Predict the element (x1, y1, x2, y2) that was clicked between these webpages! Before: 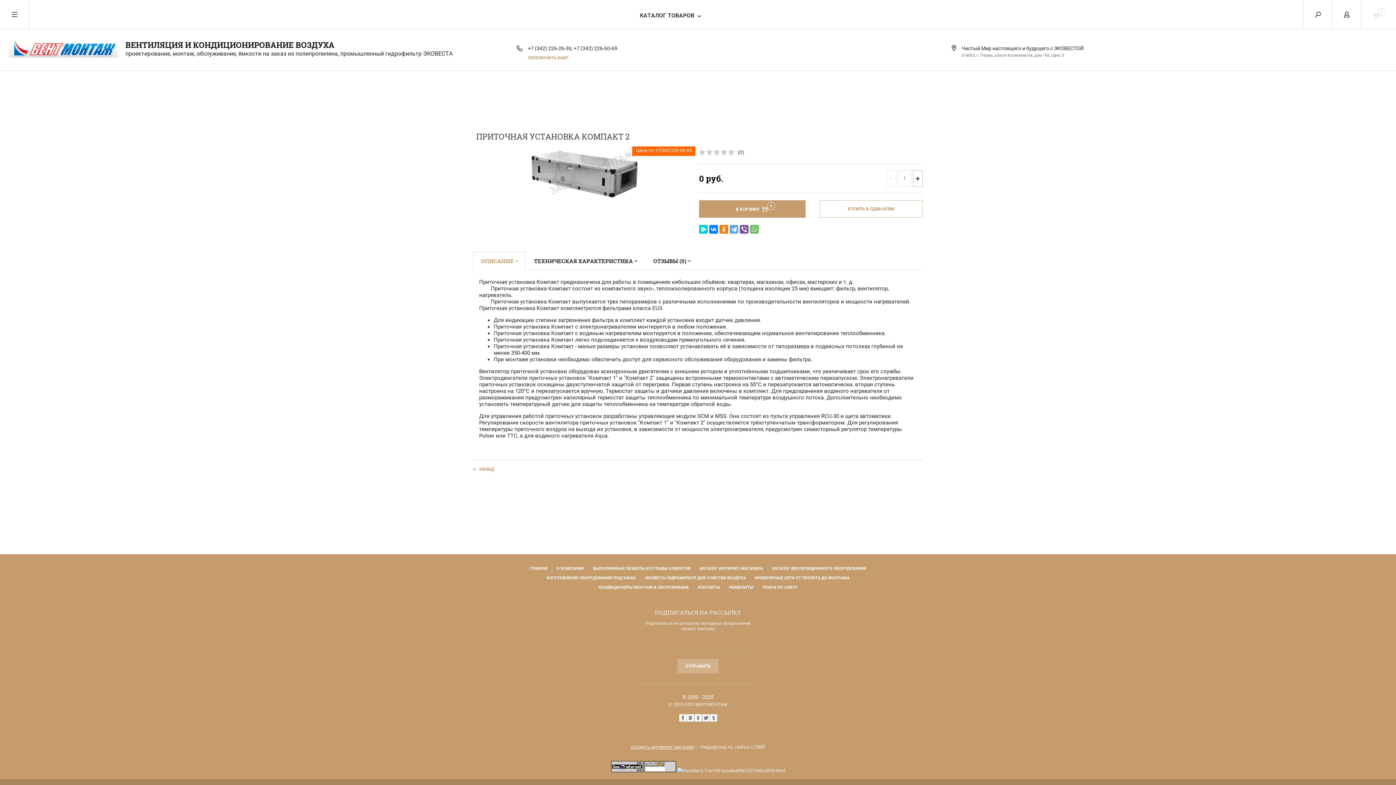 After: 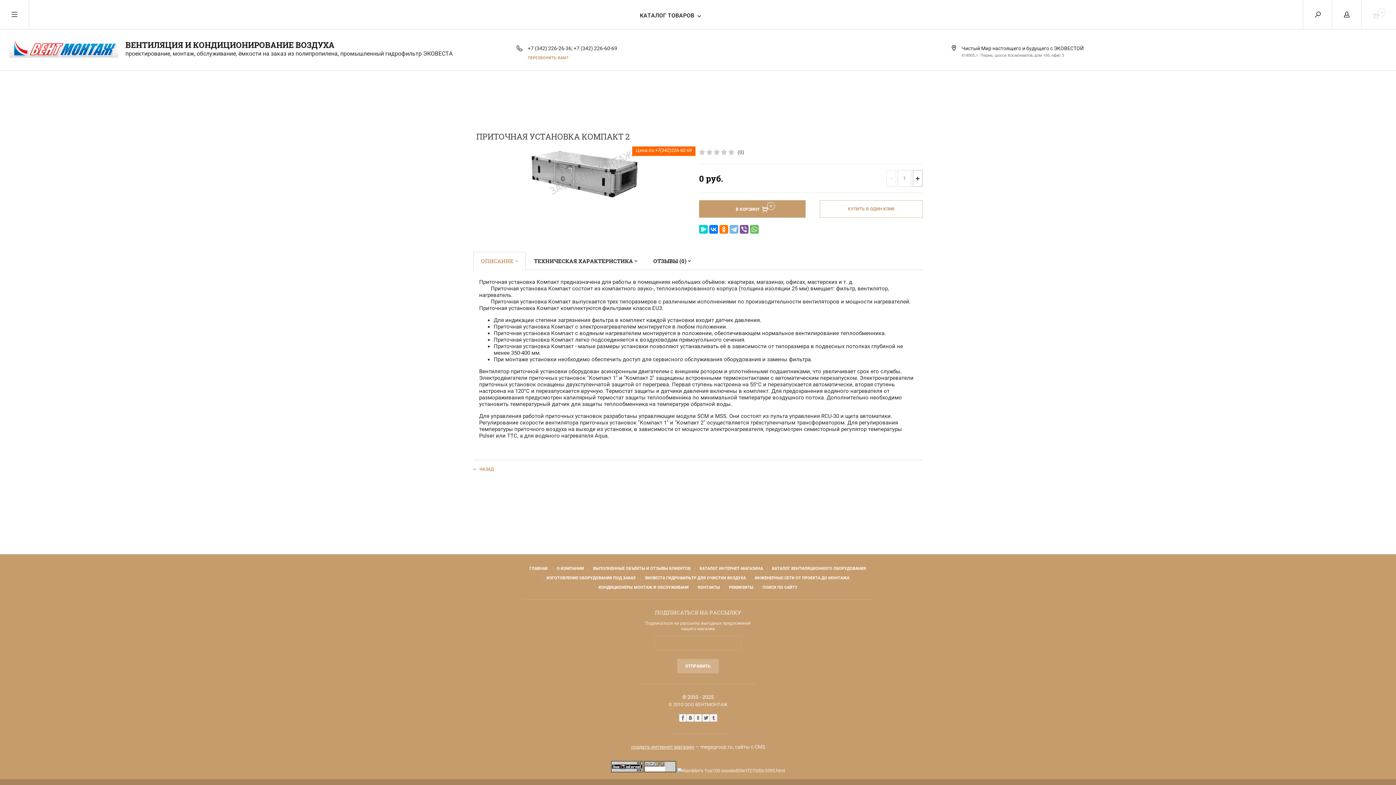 Action: bbox: (729, 225, 738, 233)